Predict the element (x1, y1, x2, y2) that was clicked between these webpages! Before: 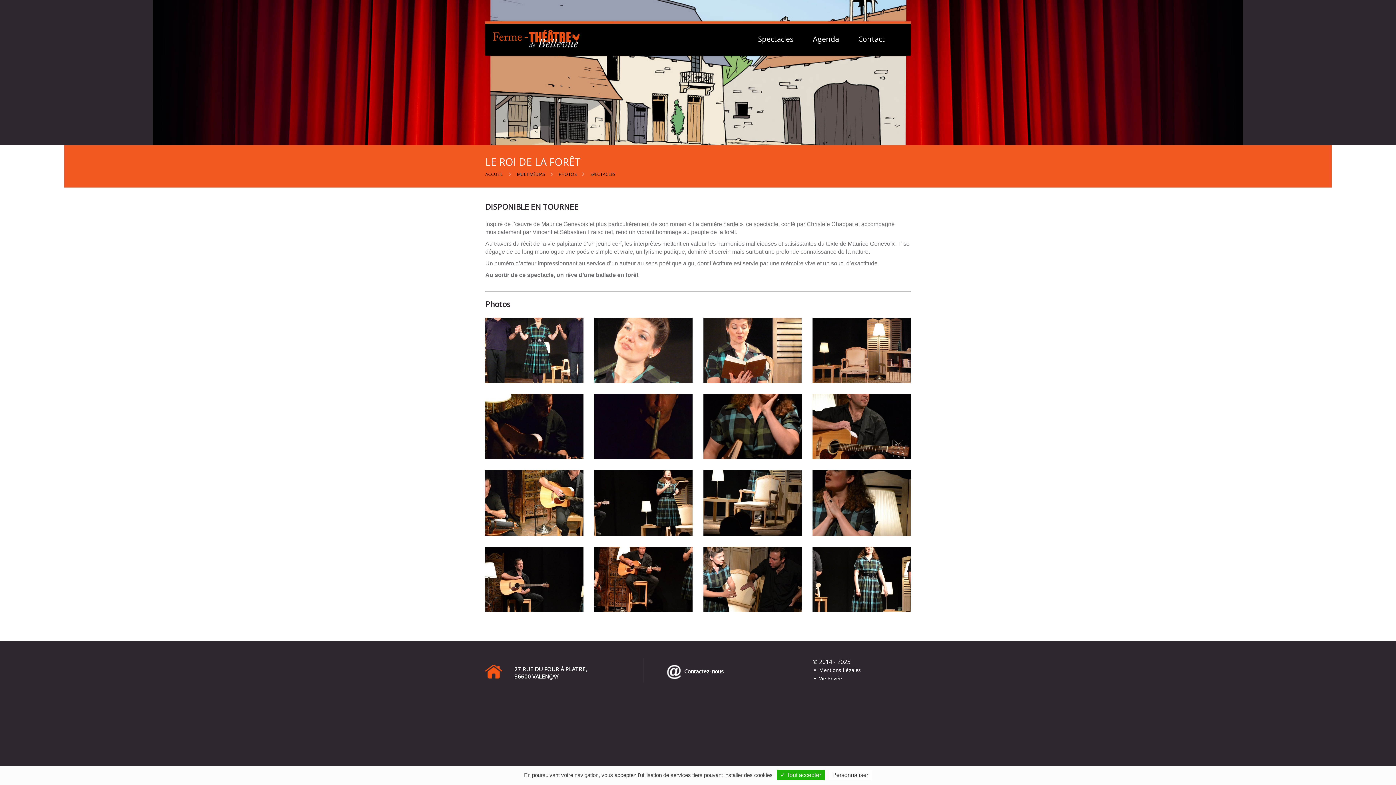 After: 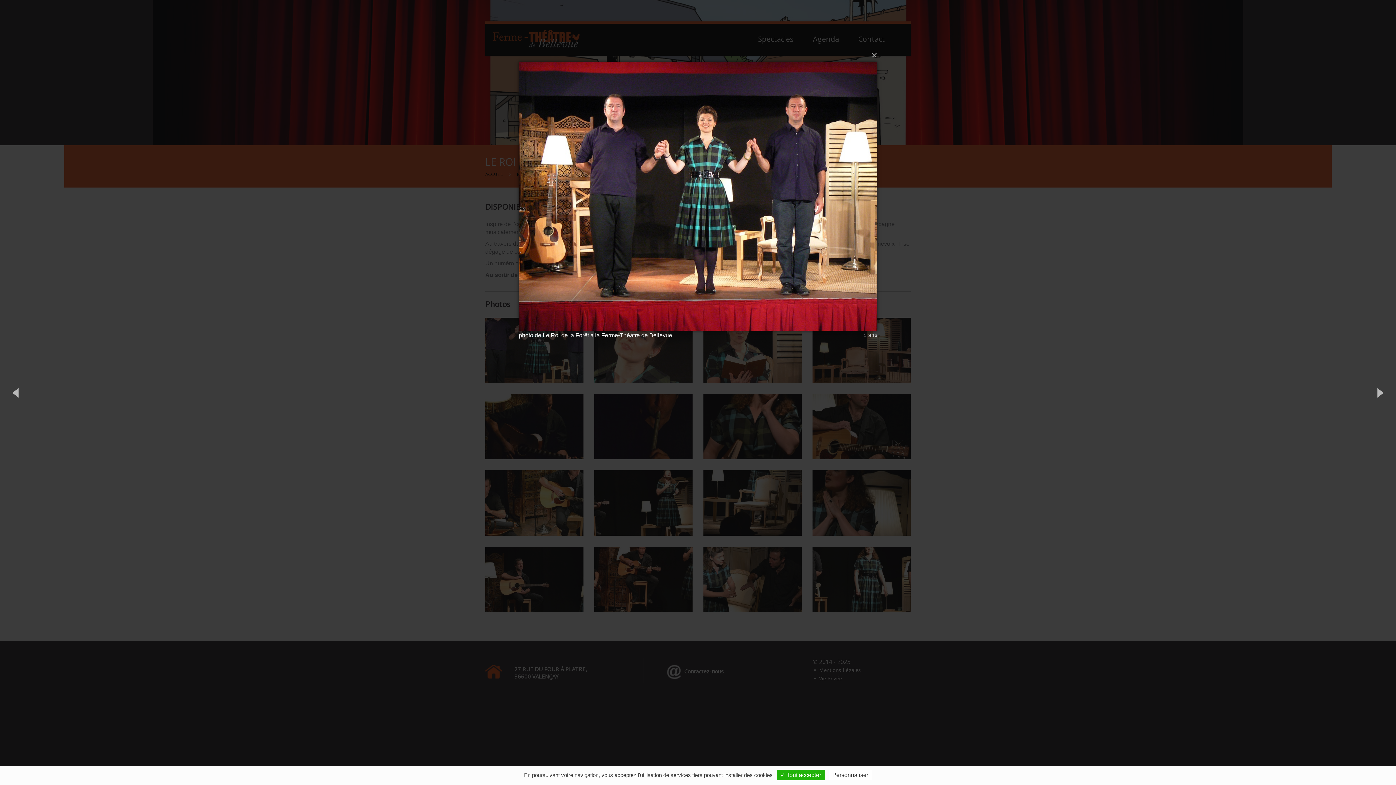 Action: bbox: (485, 346, 583, 353)